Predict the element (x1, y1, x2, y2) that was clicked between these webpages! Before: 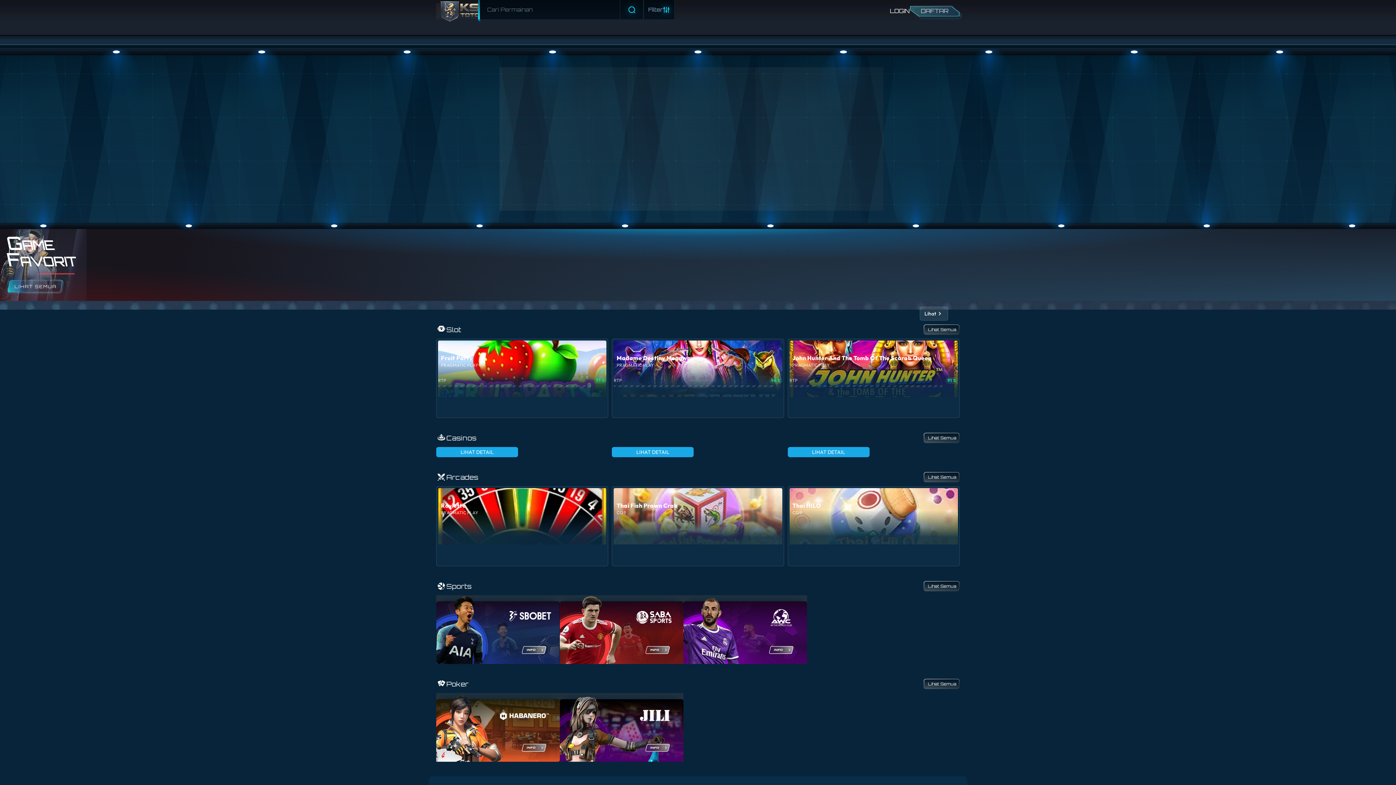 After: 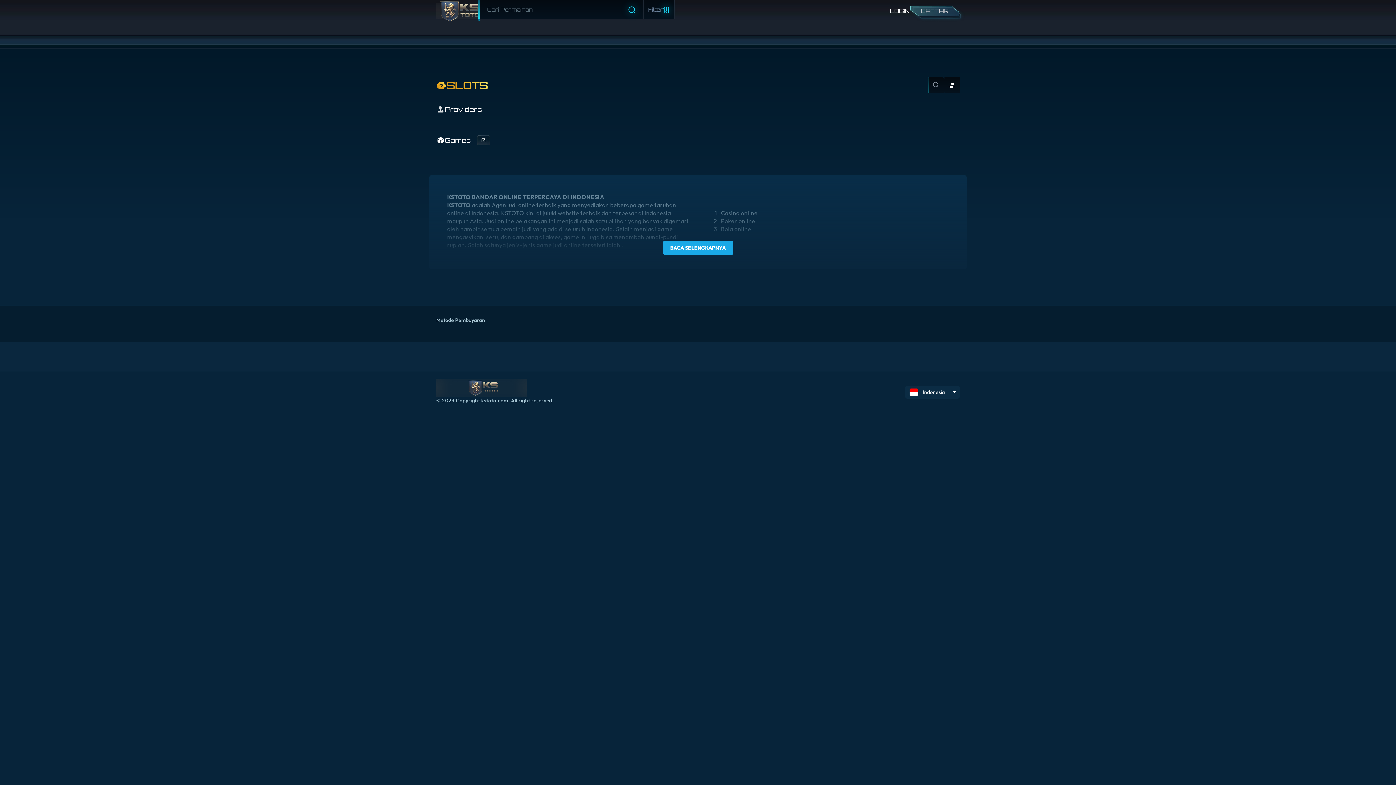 Action: bbox: (923, 324, 960, 335) label: Lihat Semua